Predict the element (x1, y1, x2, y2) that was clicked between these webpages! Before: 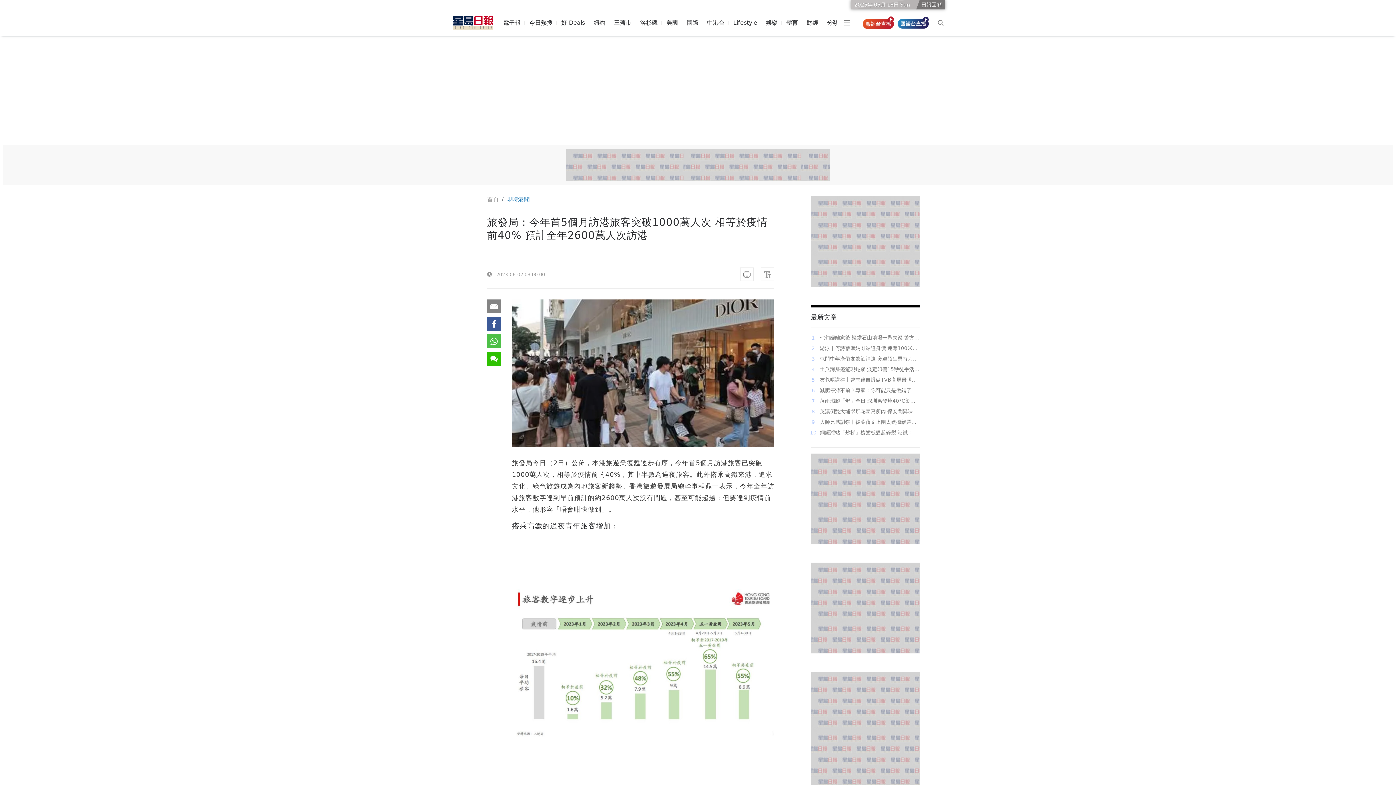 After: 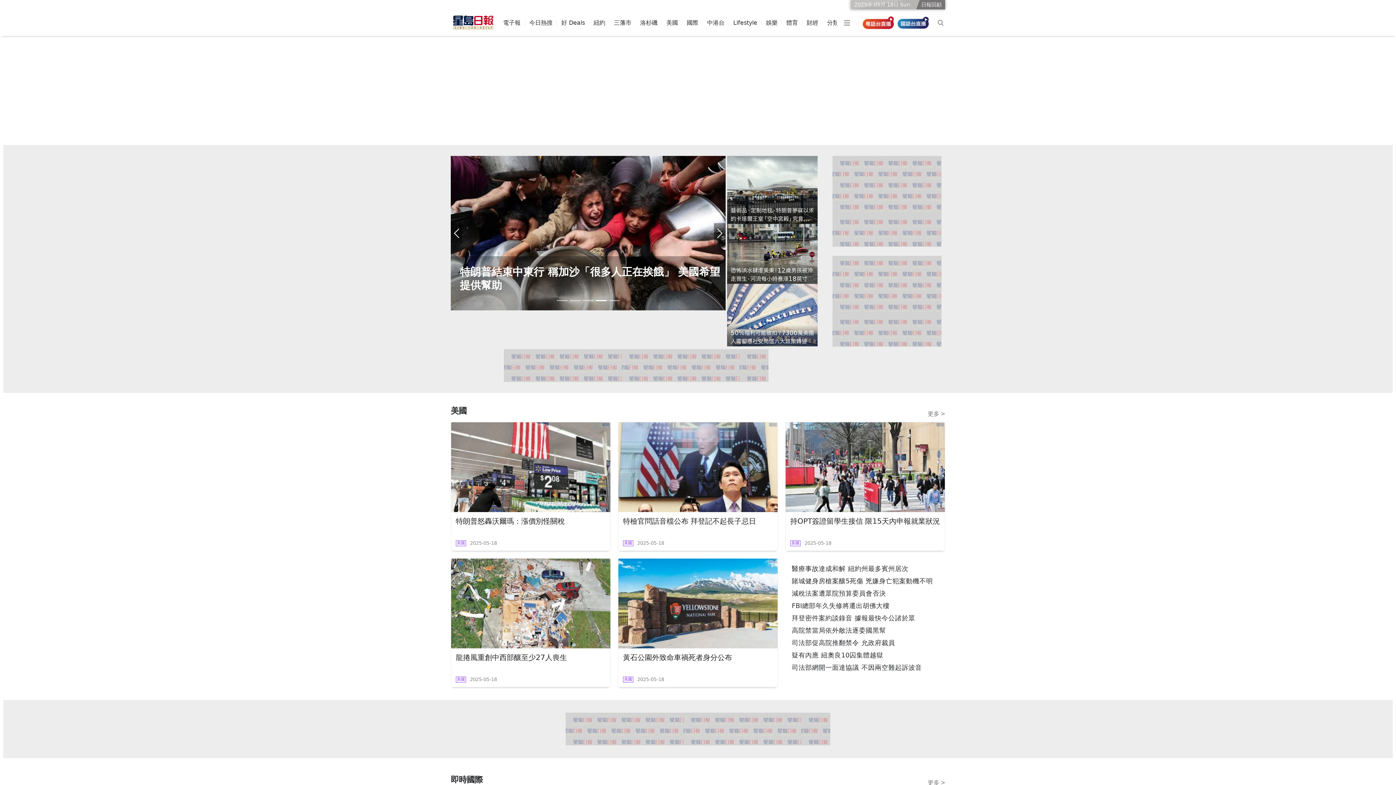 Action: label: ⾸⾴ bbox: (487, 196, 498, 202)